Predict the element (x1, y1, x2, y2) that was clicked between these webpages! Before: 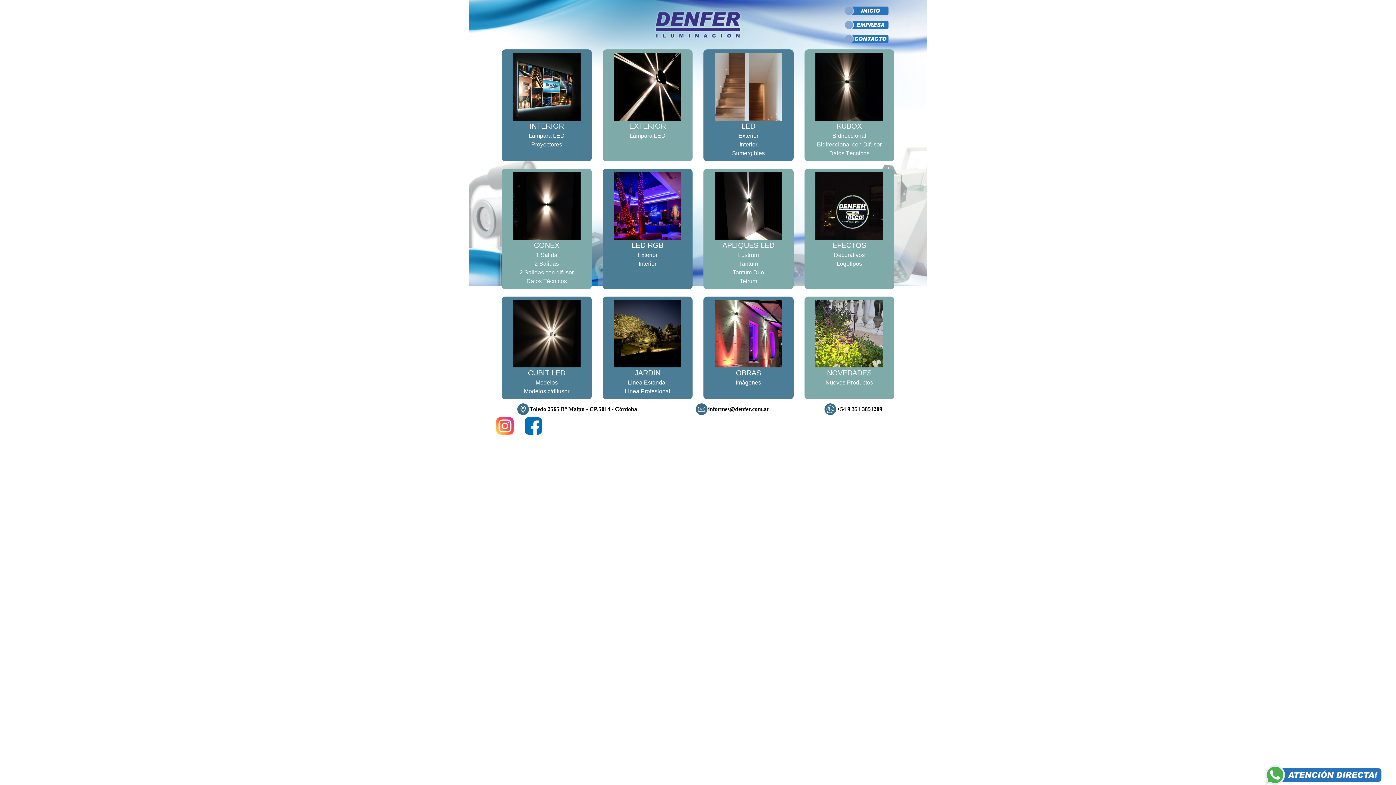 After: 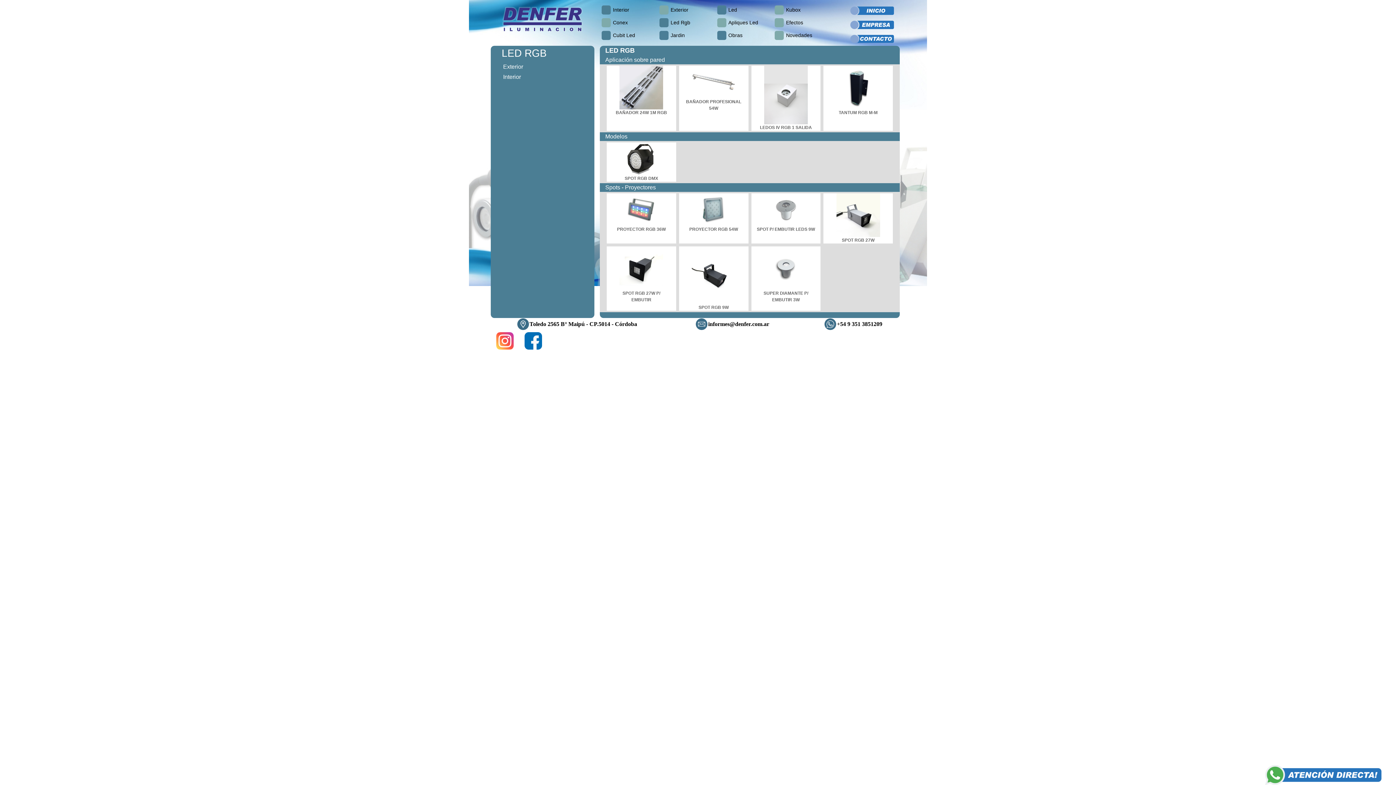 Action: bbox: (602, 172, 692, 239)